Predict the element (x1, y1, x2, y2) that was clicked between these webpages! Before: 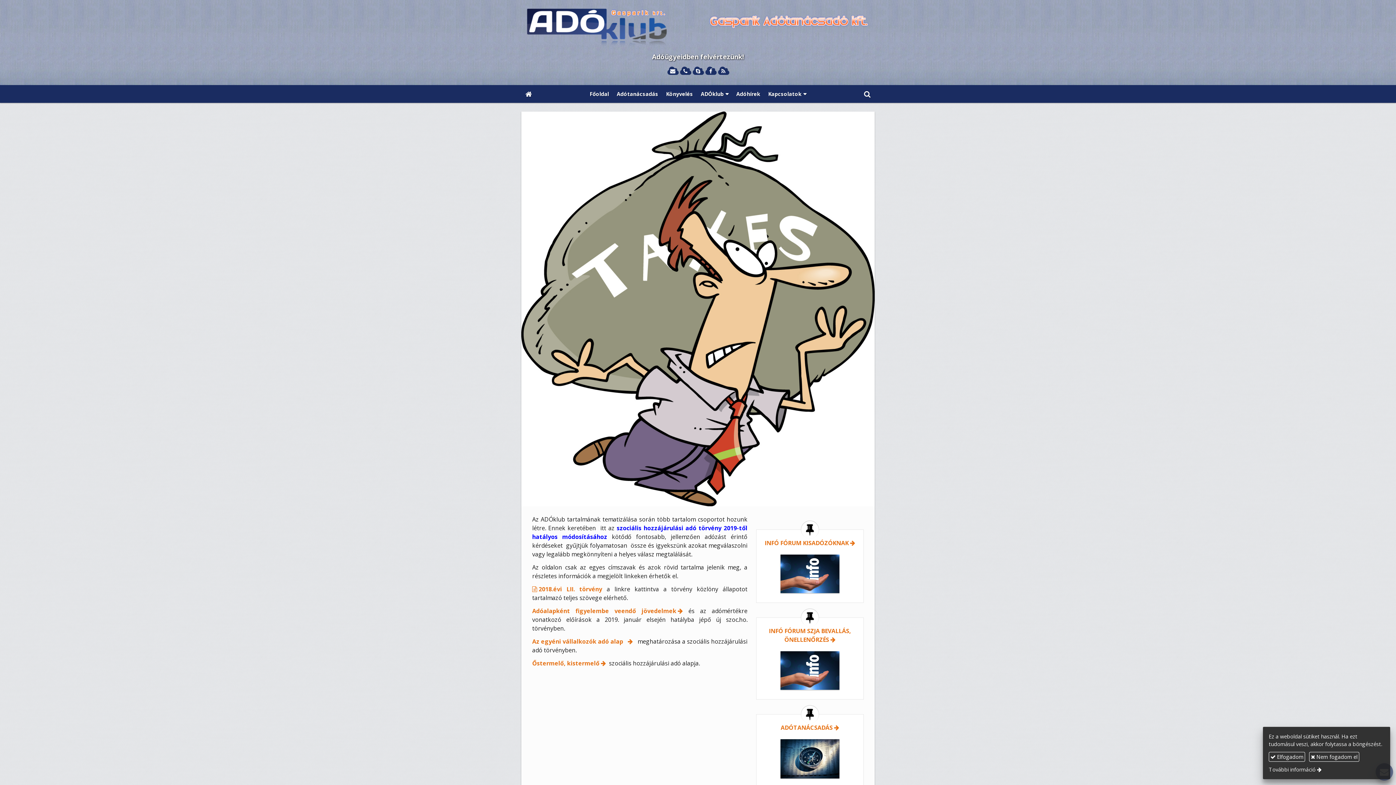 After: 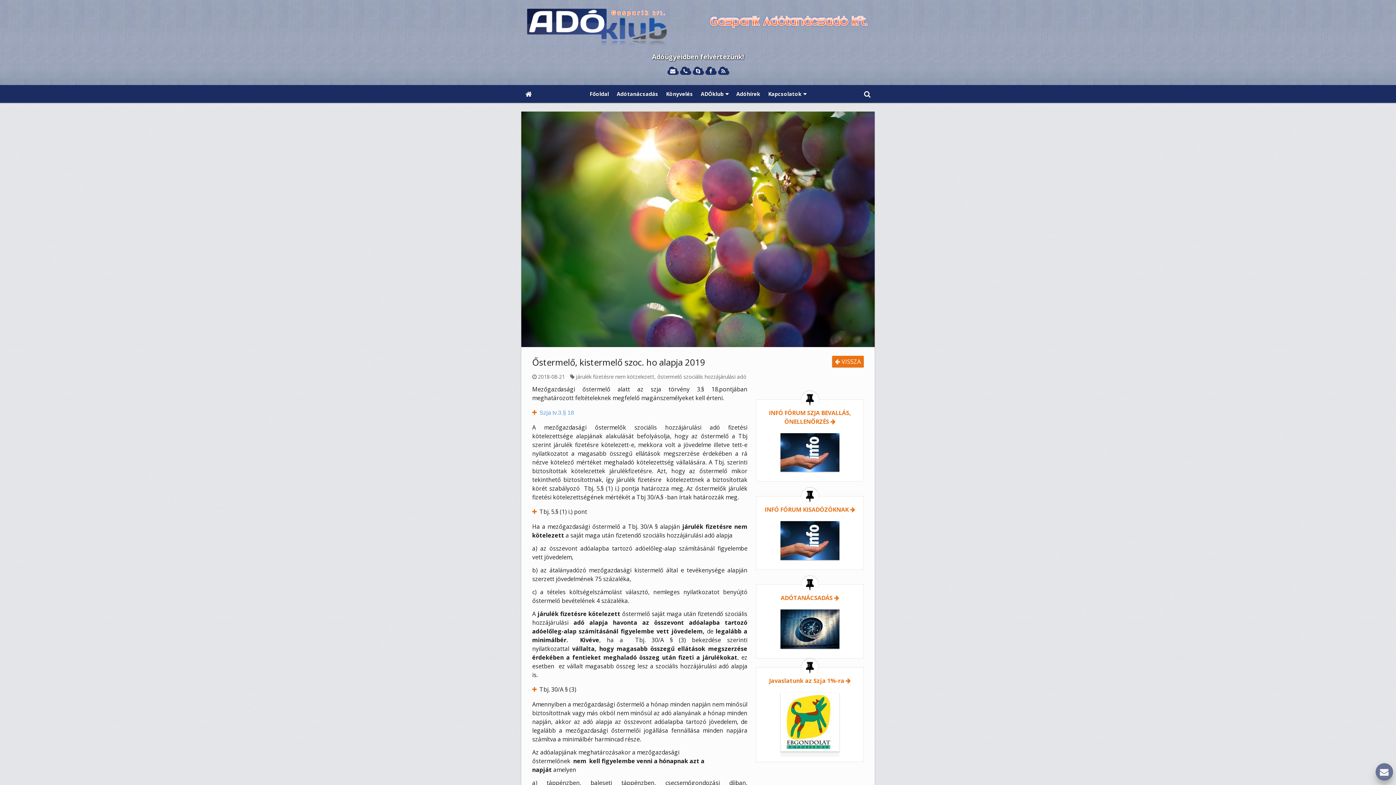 Action: bbox: (532, 659, 606, 667) label: Őstermelő, kistermelő